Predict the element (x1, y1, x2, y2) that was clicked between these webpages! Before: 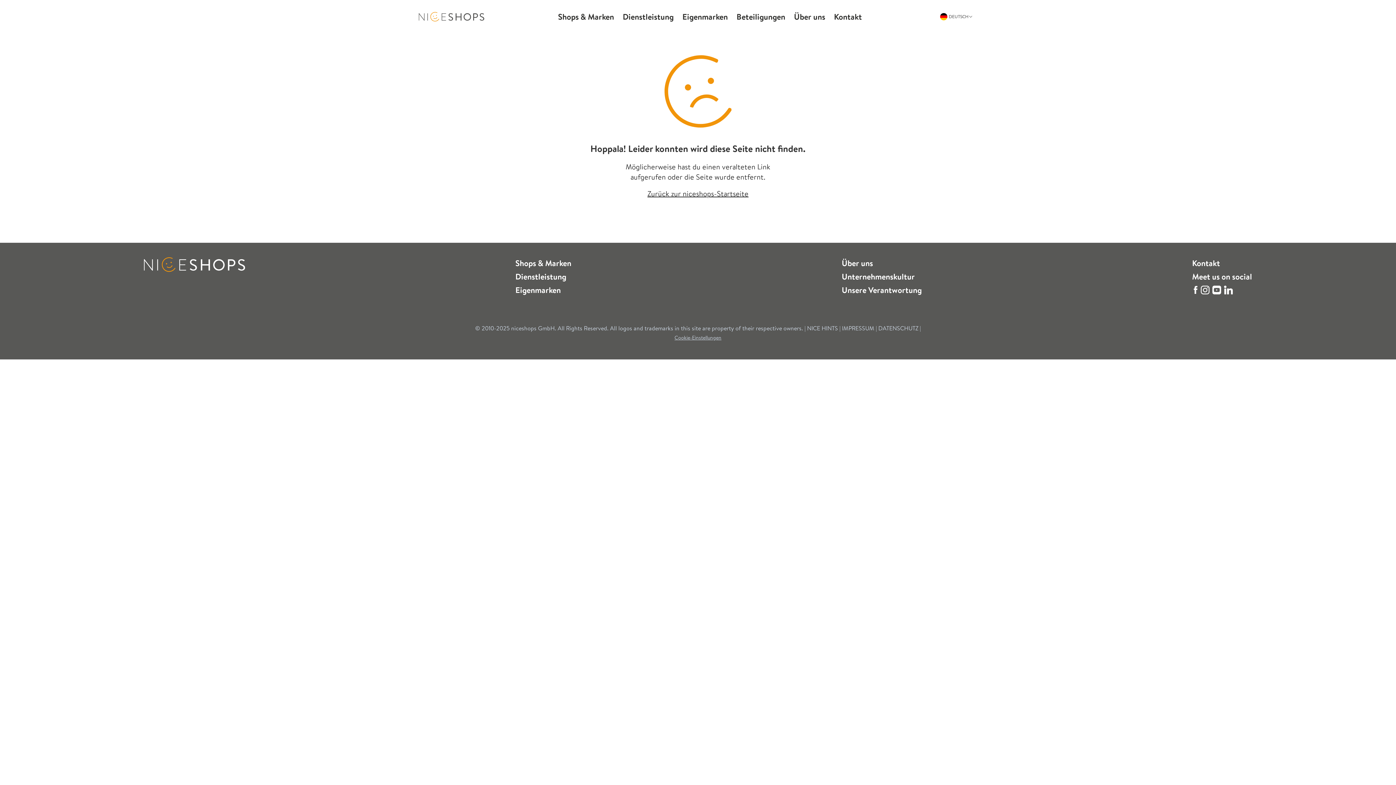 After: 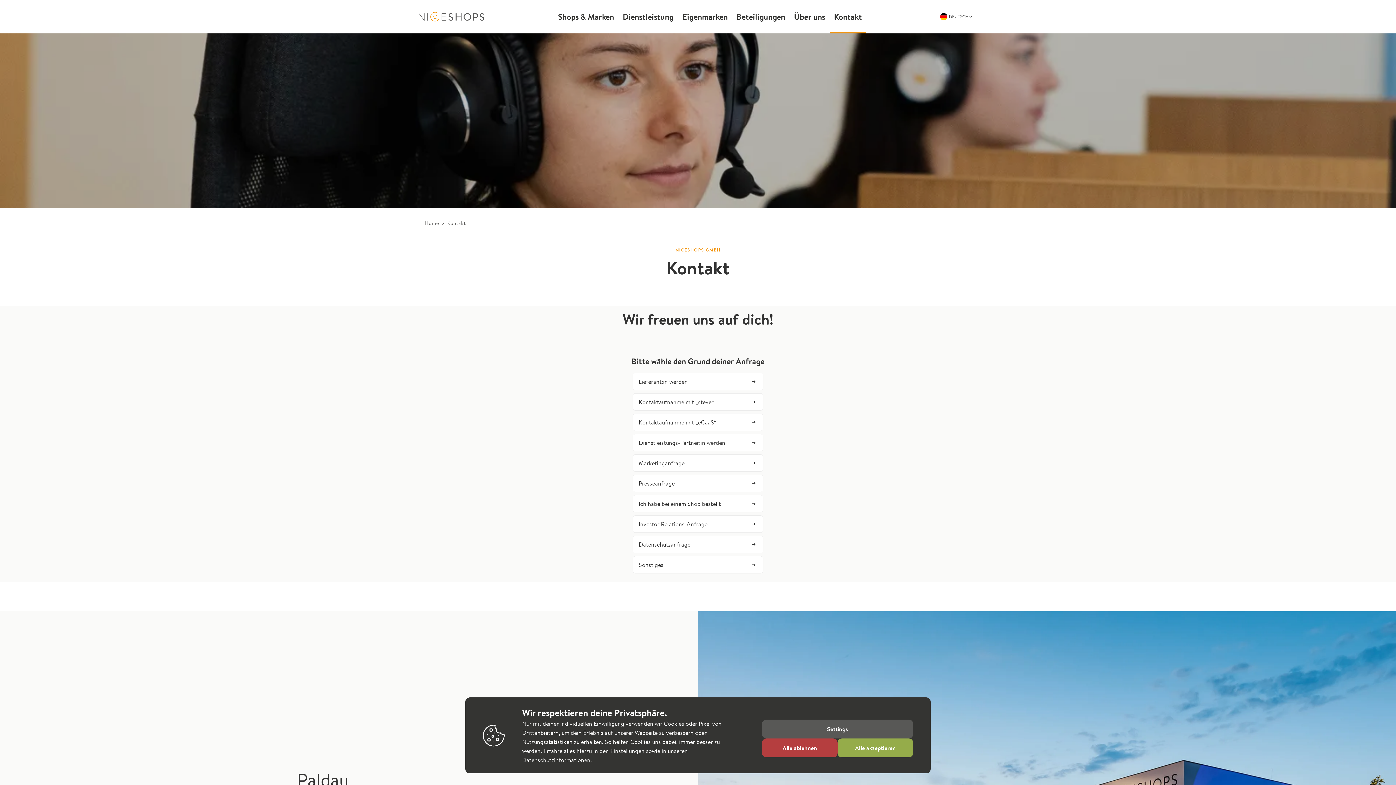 Action: label: Kontakt bbox: (1192, 257, 1220, 268)